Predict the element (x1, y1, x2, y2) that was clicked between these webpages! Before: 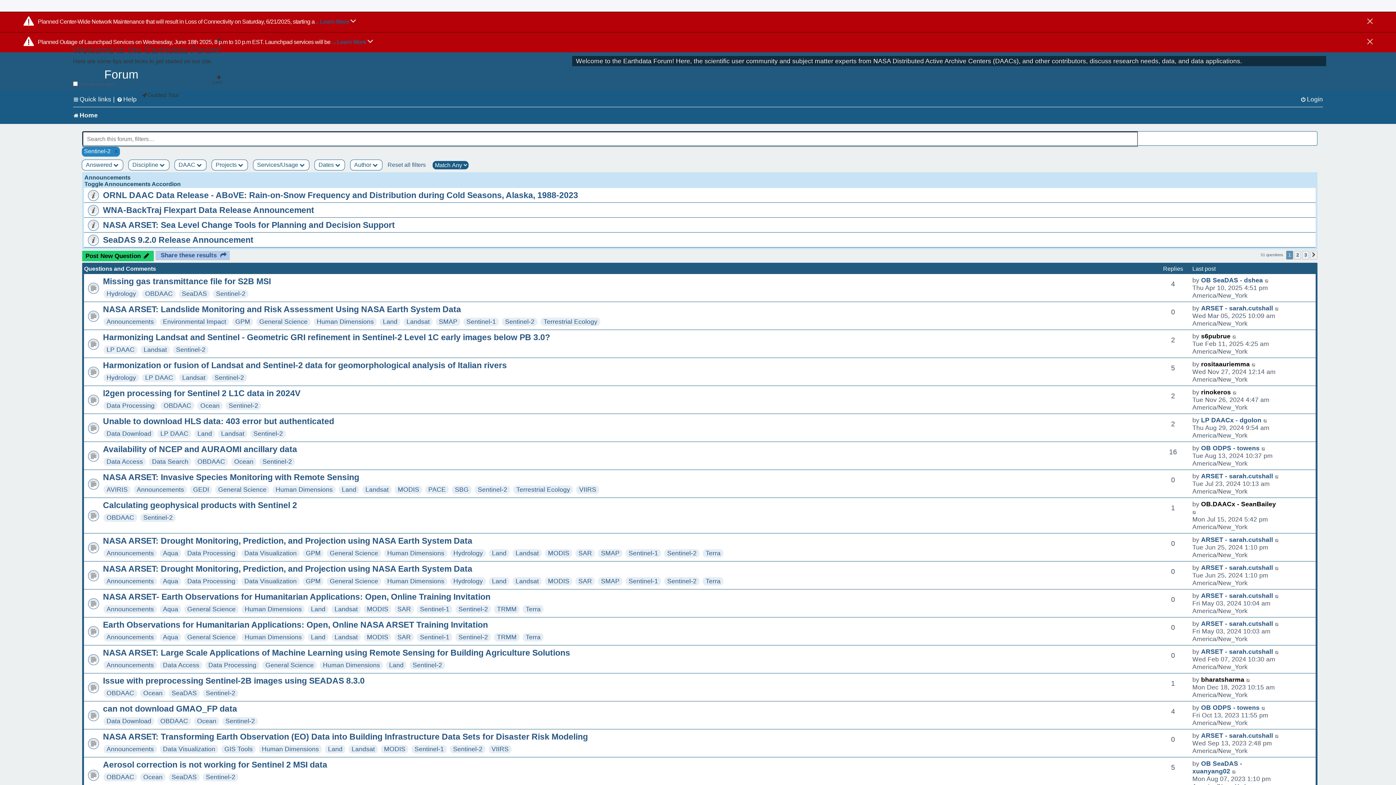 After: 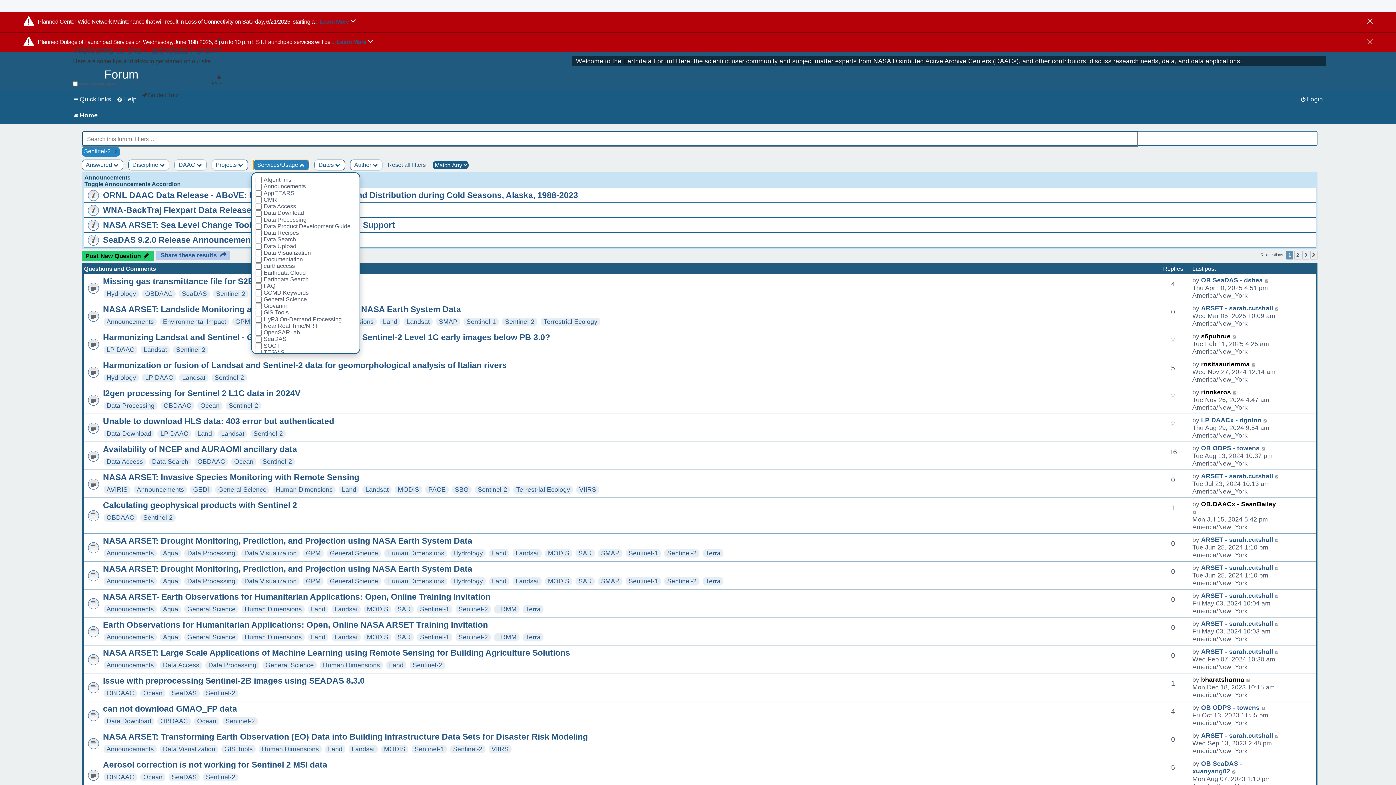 Action: label: Services/Usage  bbox: (253, 159, 309, 170)